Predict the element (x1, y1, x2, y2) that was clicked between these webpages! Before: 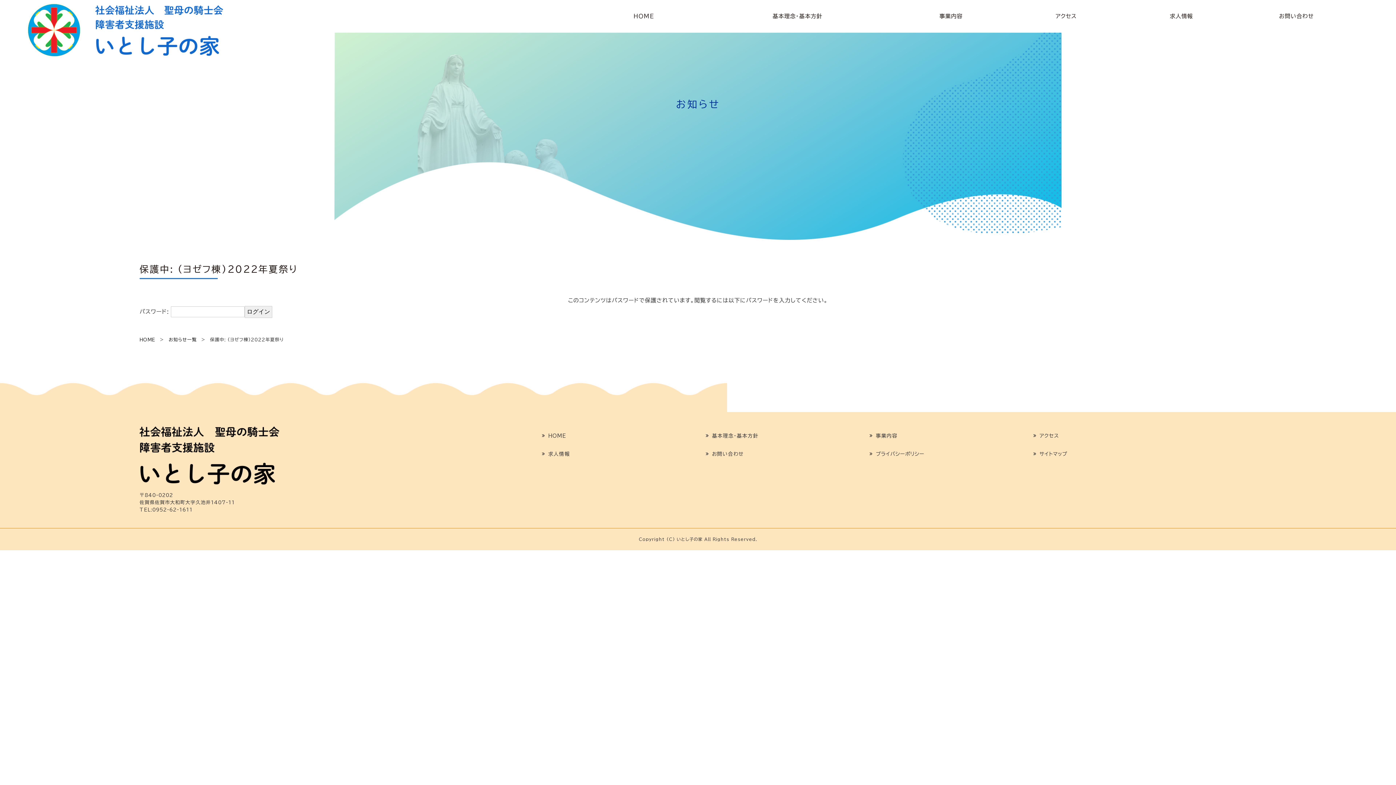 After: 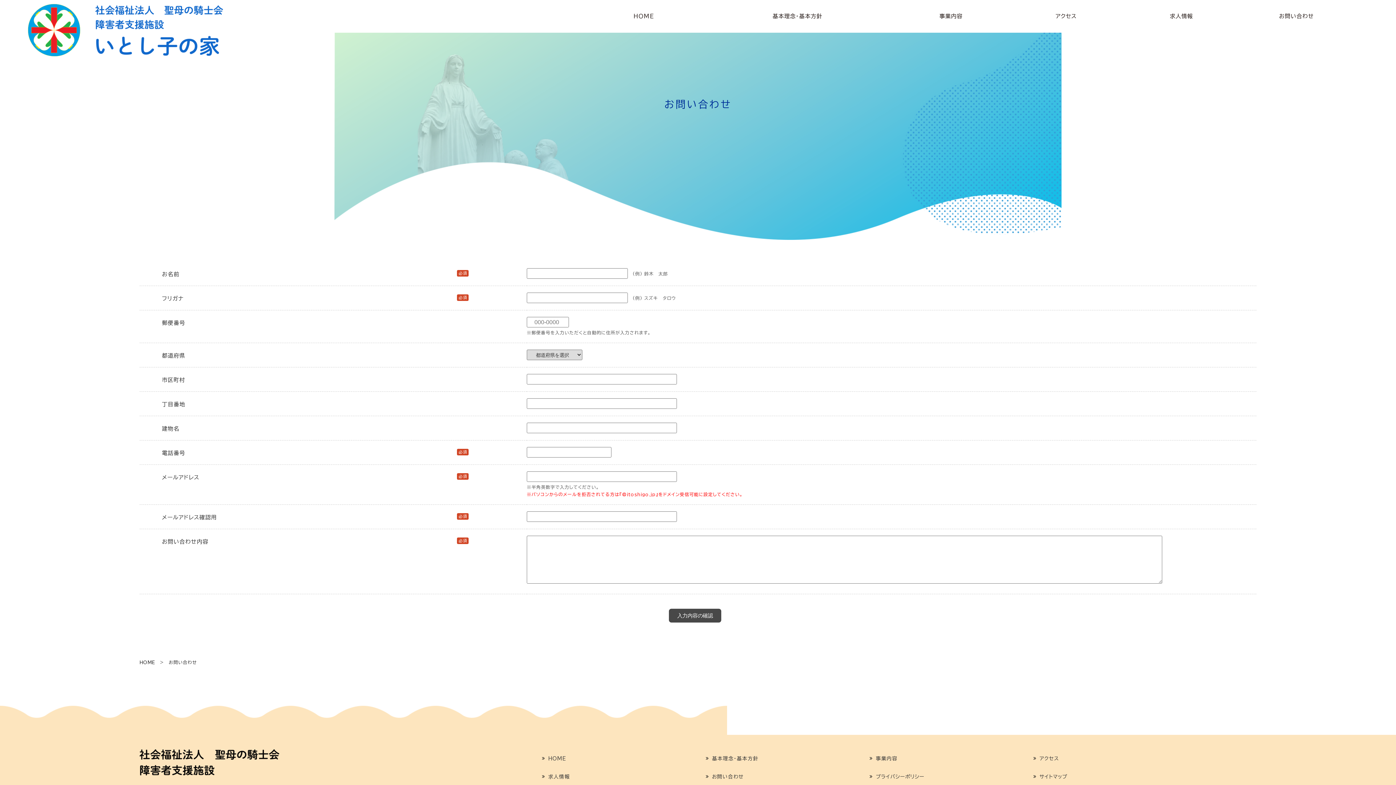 Action: bbox: (1279, 12, 1314, 20) label: お問い合わせ